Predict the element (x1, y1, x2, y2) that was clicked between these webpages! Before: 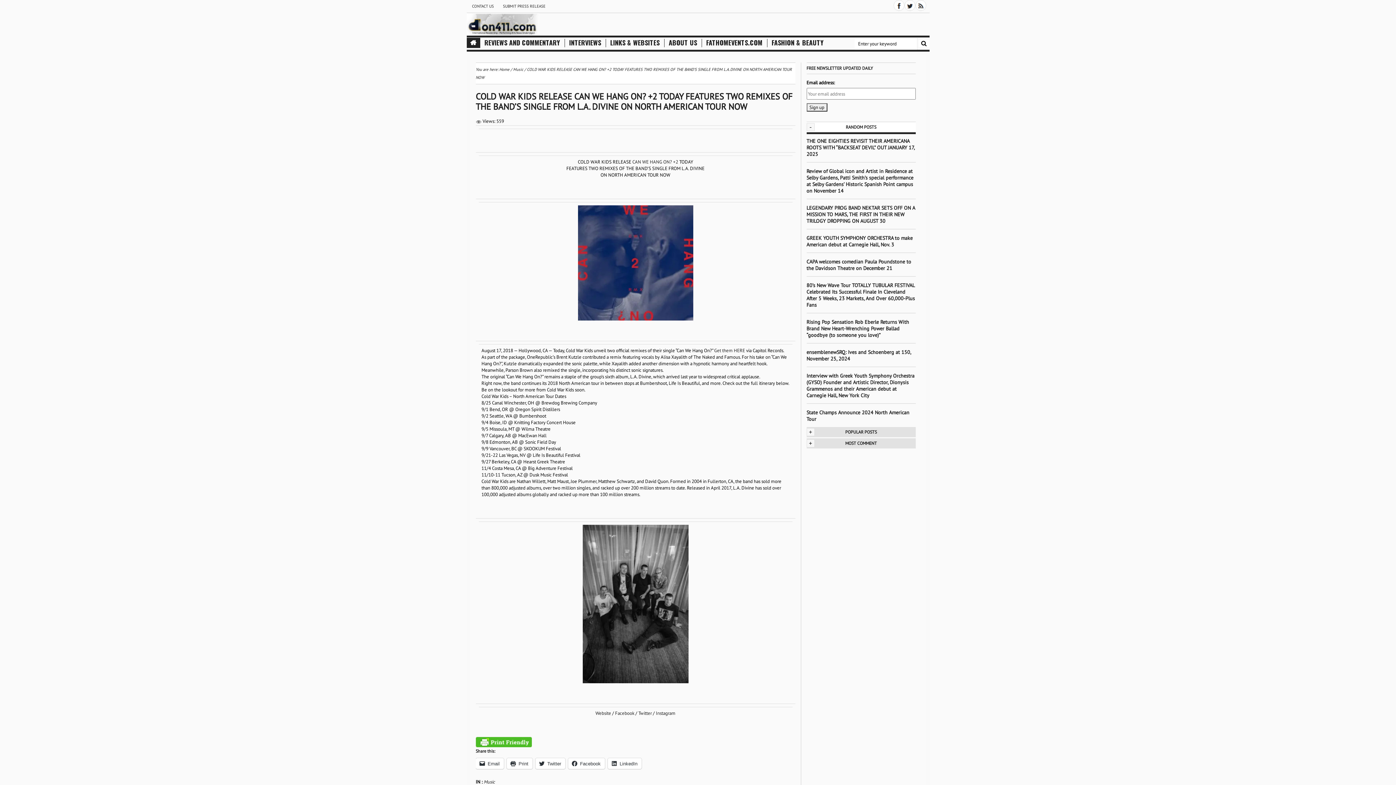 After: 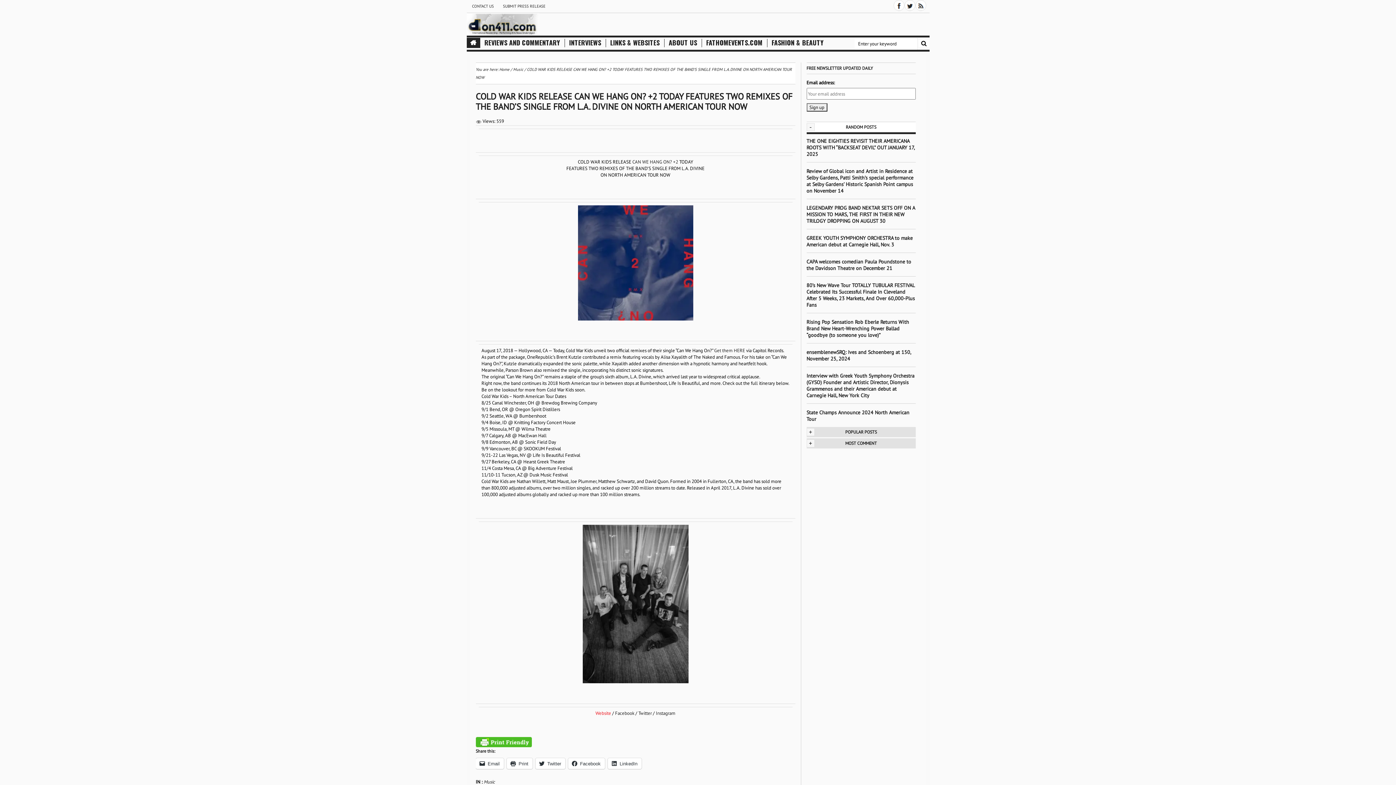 Action: bbox: (595, 710, 611, 716) label: Website